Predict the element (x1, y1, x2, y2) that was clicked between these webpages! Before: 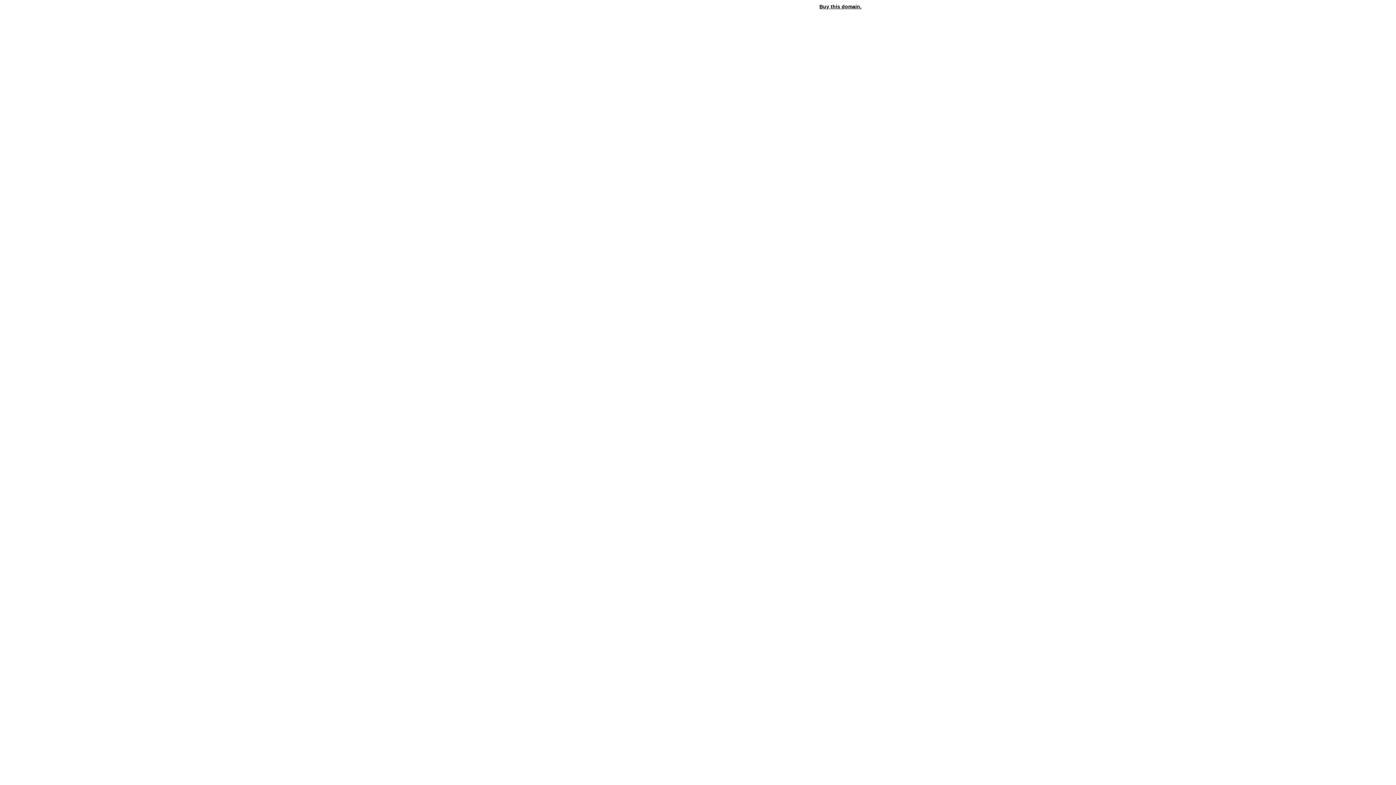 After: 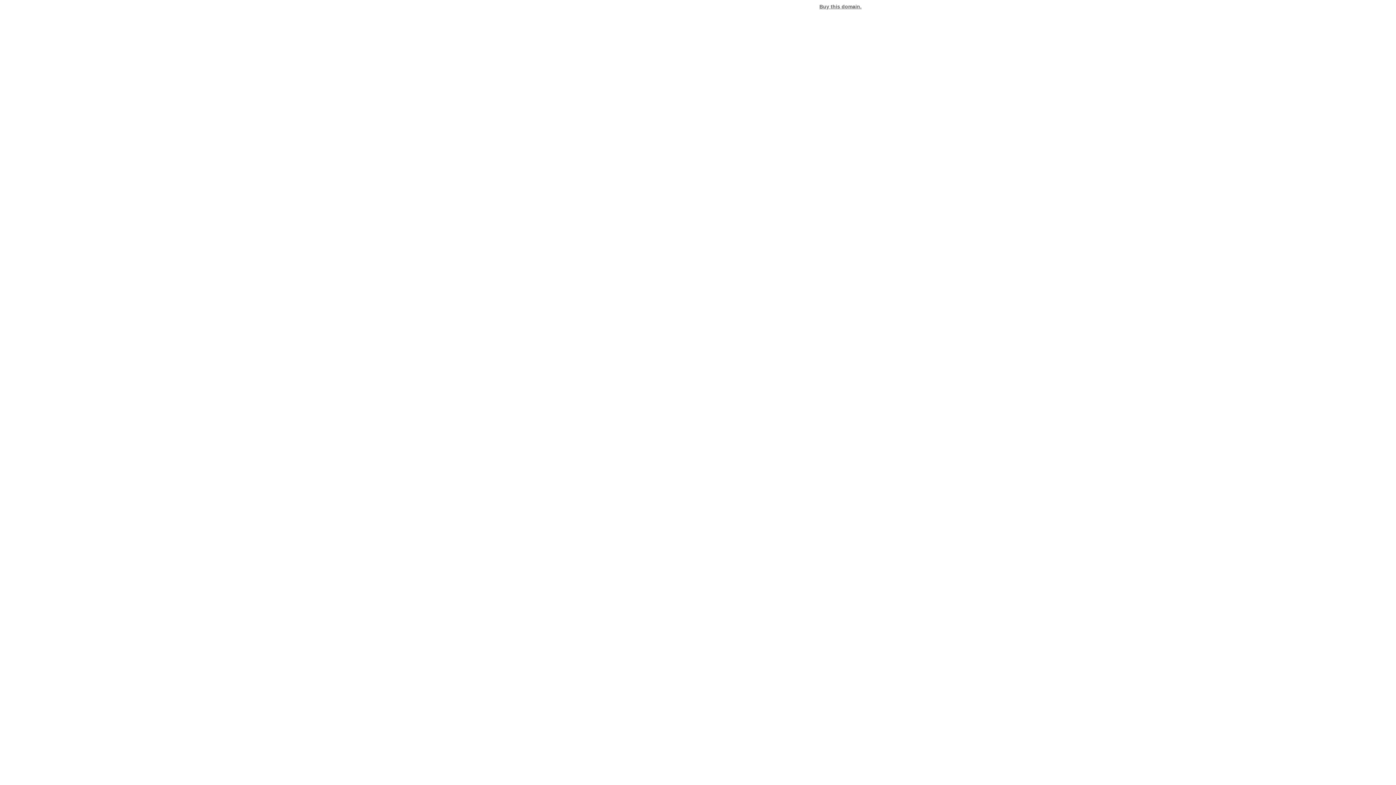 Action: label: Buy this domain. bbox: (819, 3, 861, 9)